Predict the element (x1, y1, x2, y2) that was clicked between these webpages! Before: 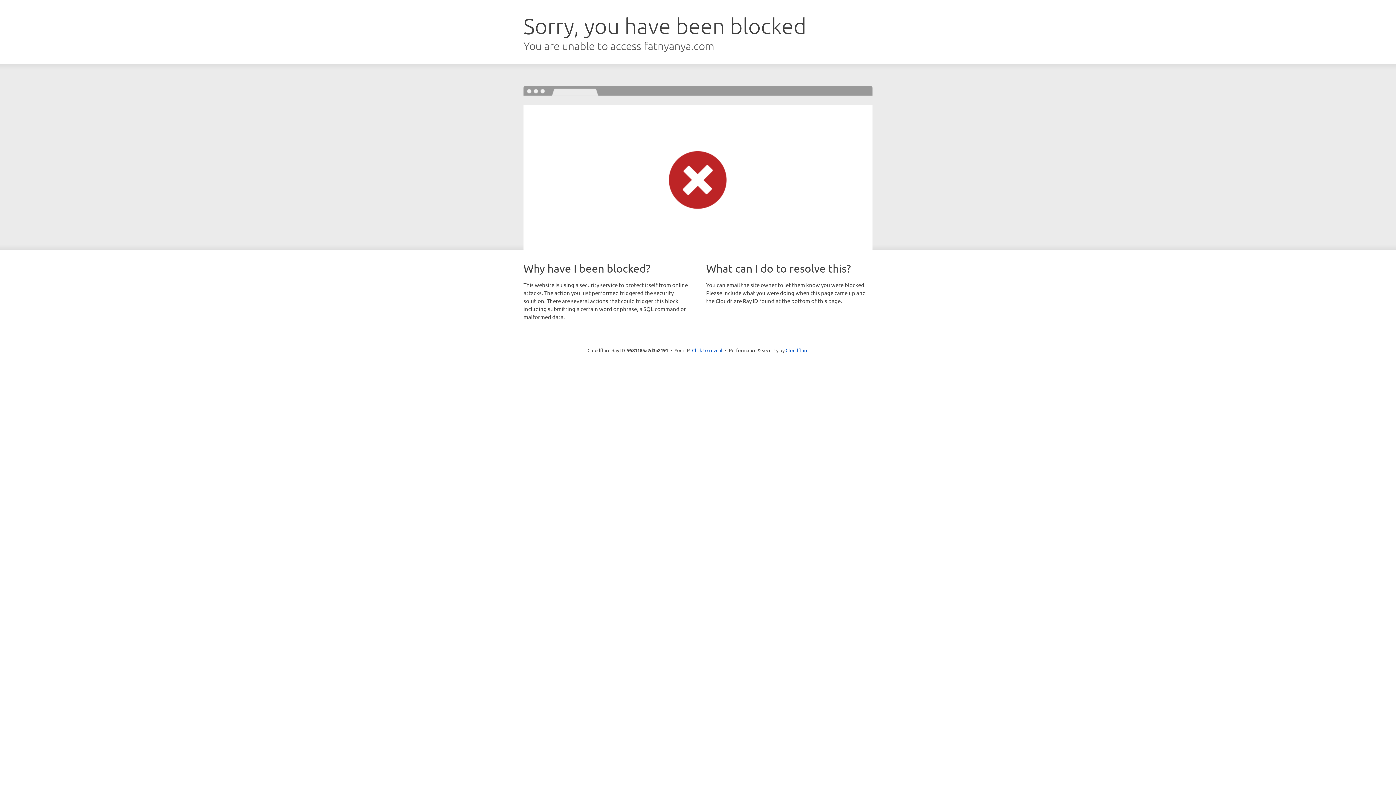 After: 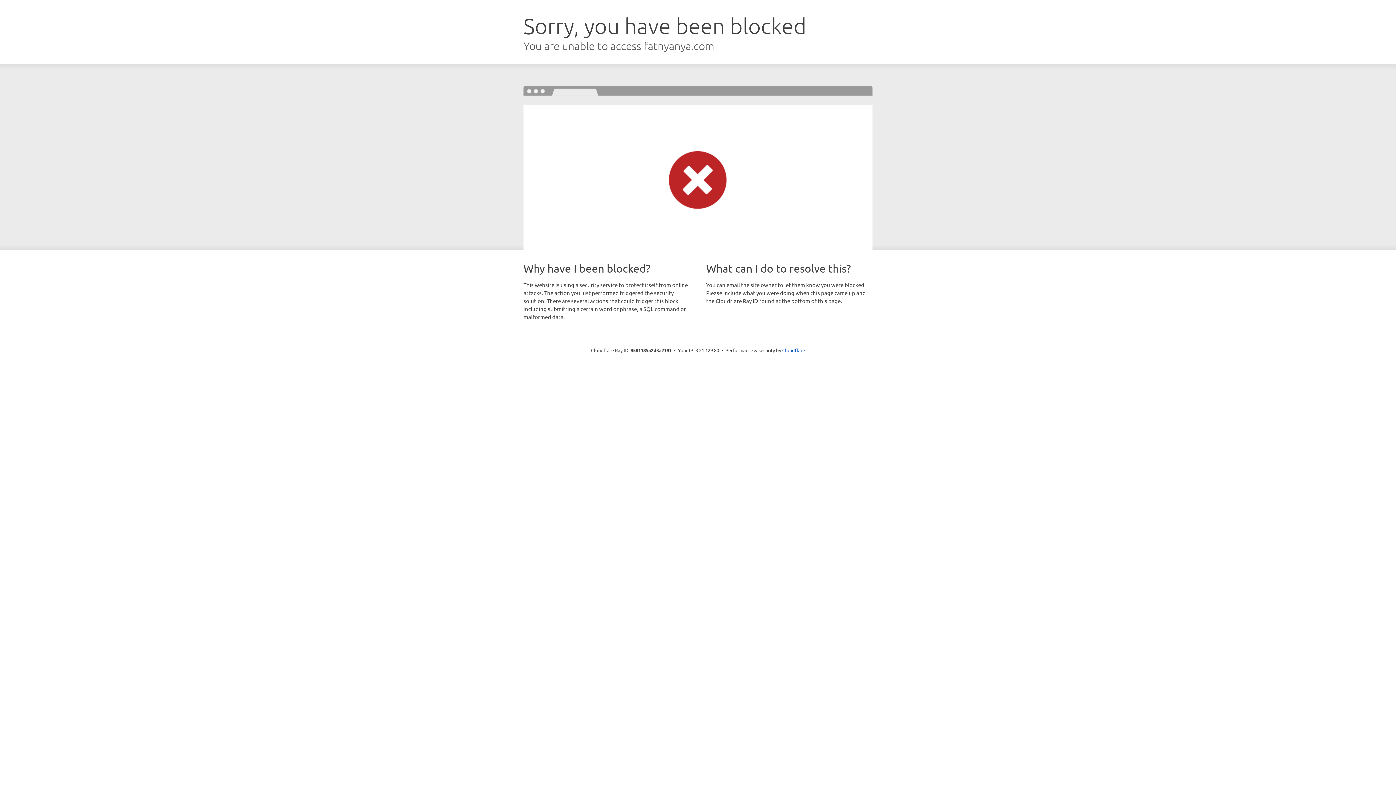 Action: bbox: (692, 346, 722, 353) label: Click to reveal